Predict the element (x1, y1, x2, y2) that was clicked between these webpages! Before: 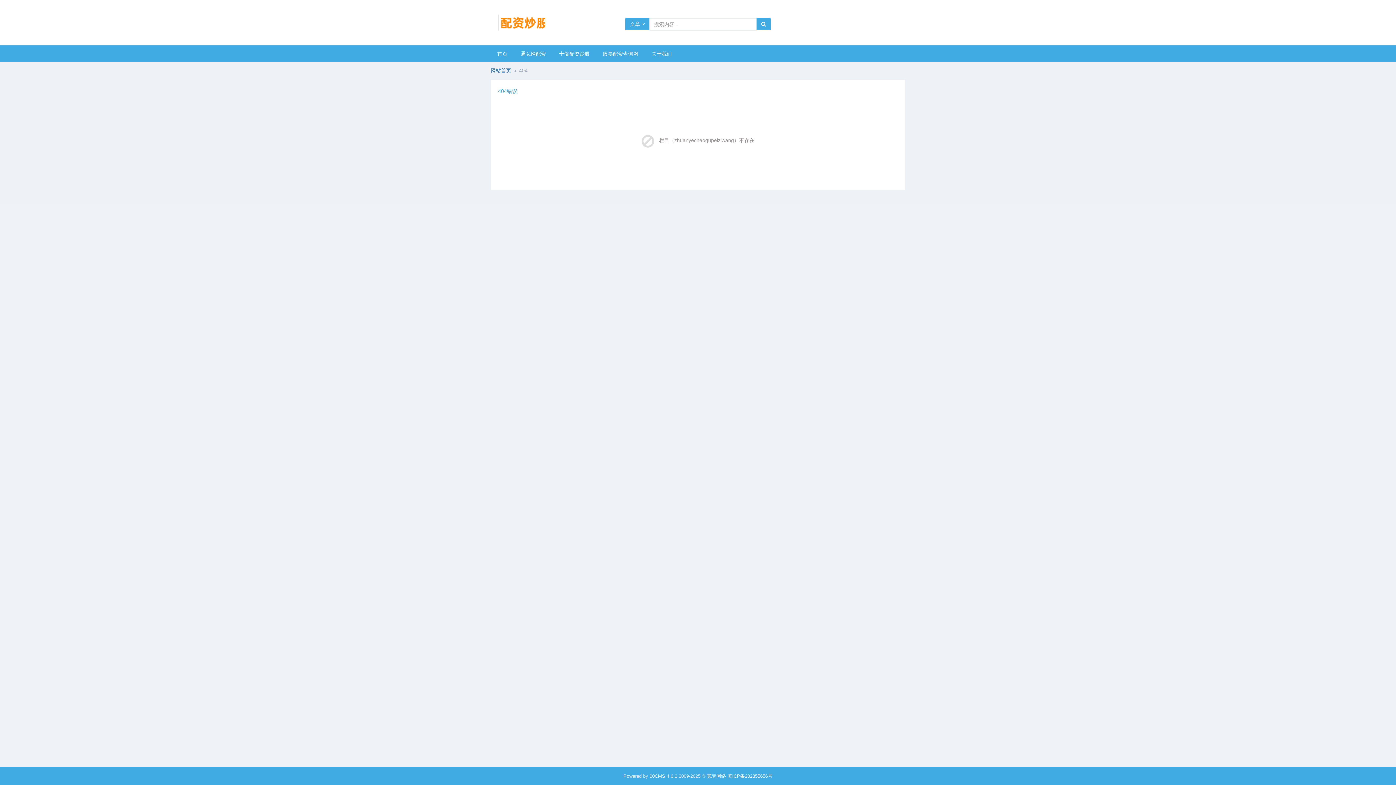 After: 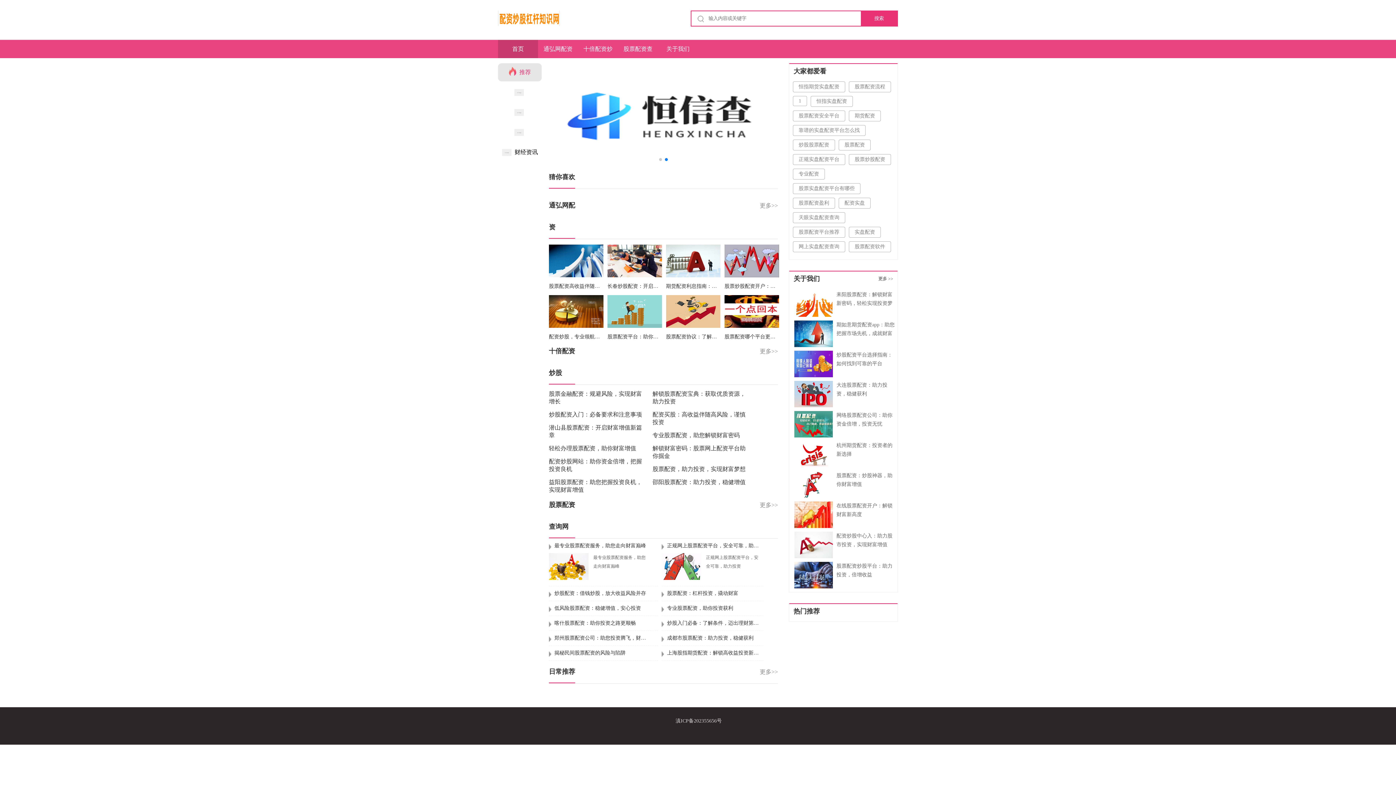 Action: bbox: (490, 67, 511, 73) label: 网站首页